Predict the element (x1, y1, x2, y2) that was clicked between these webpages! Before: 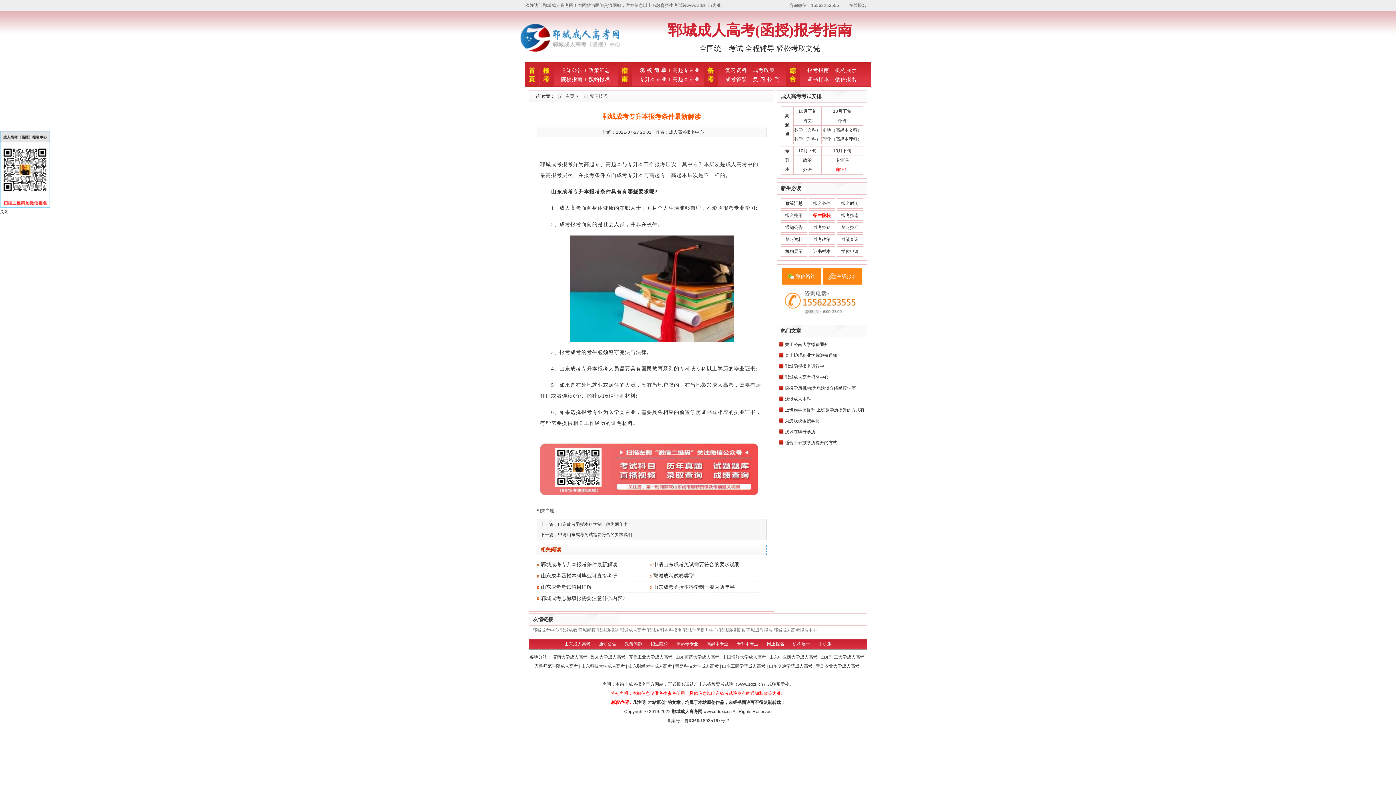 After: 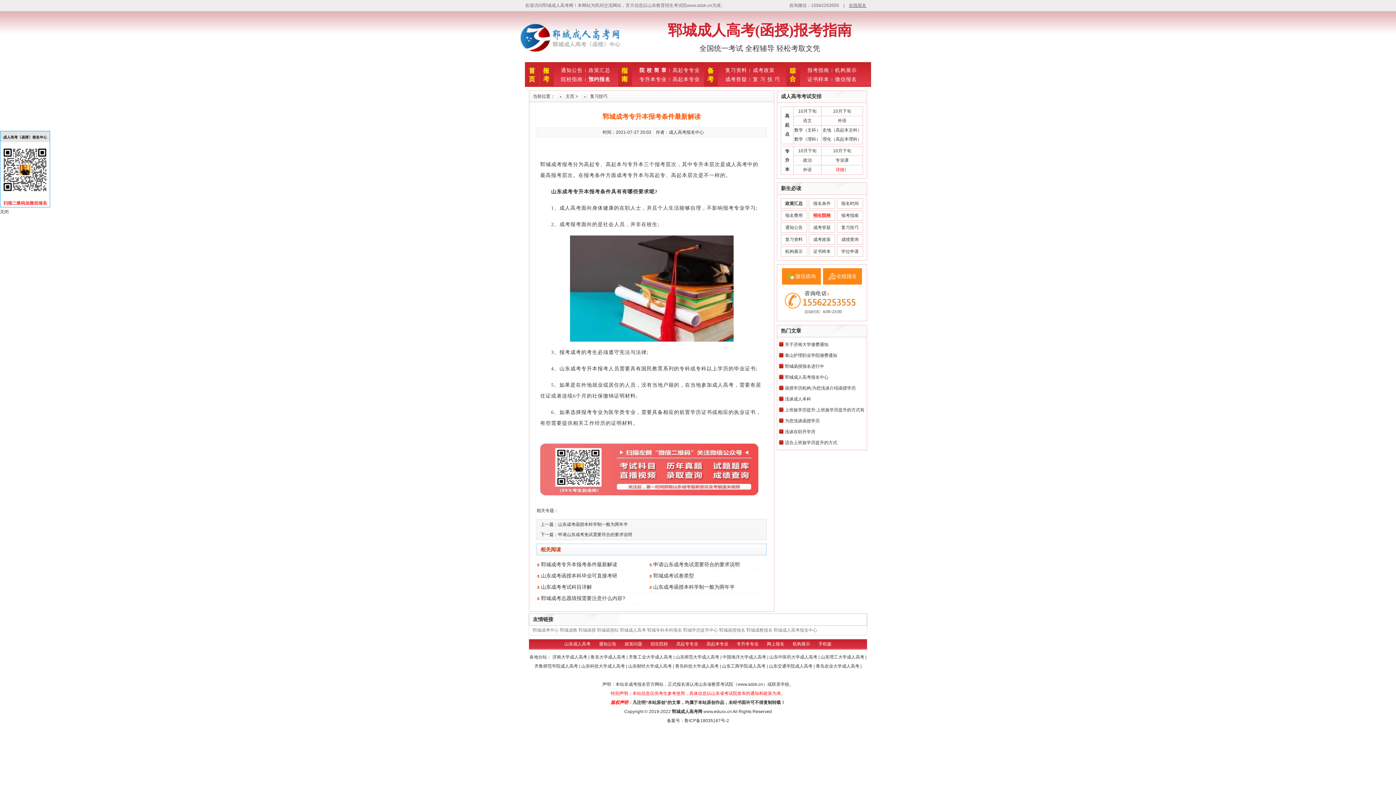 Action: bbox: (849, 2, 866, 8) label: 在线报名